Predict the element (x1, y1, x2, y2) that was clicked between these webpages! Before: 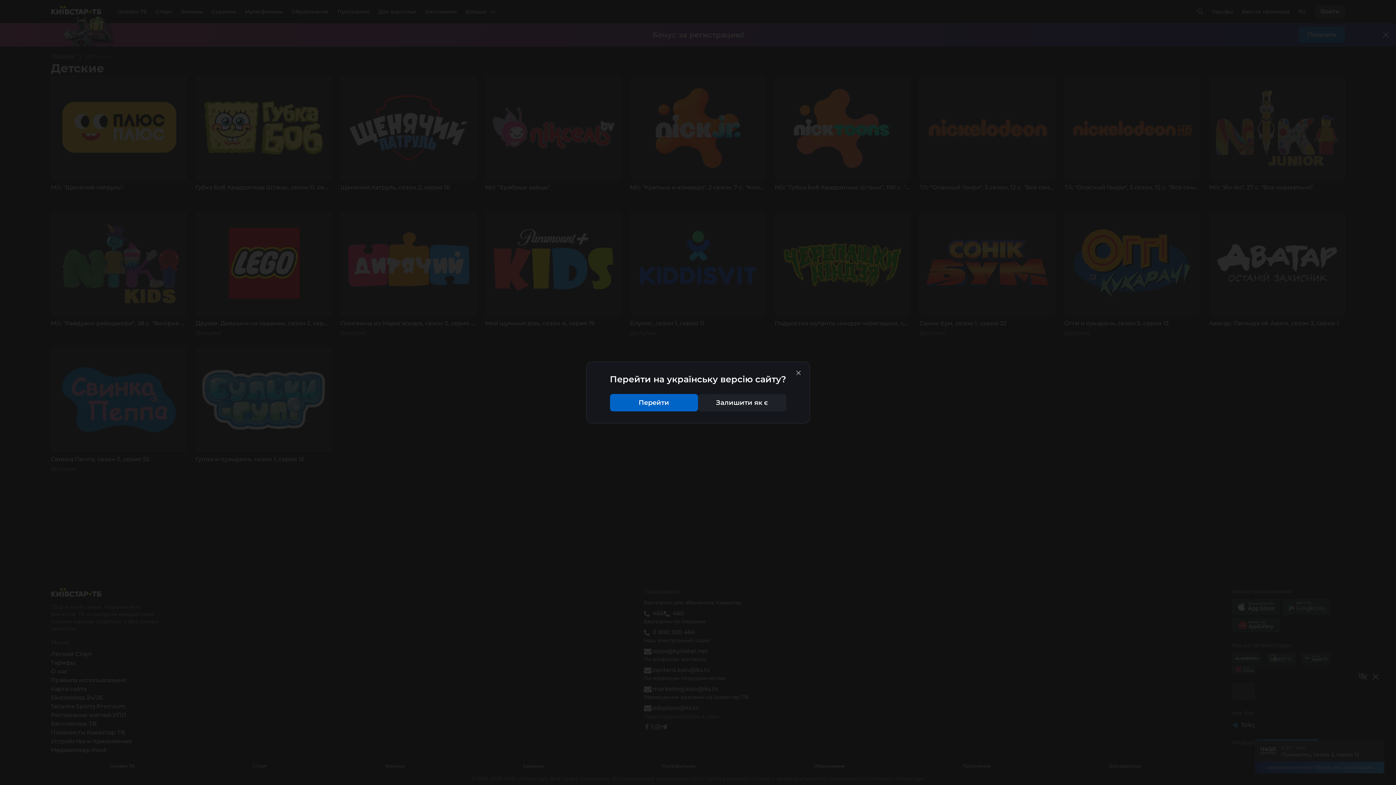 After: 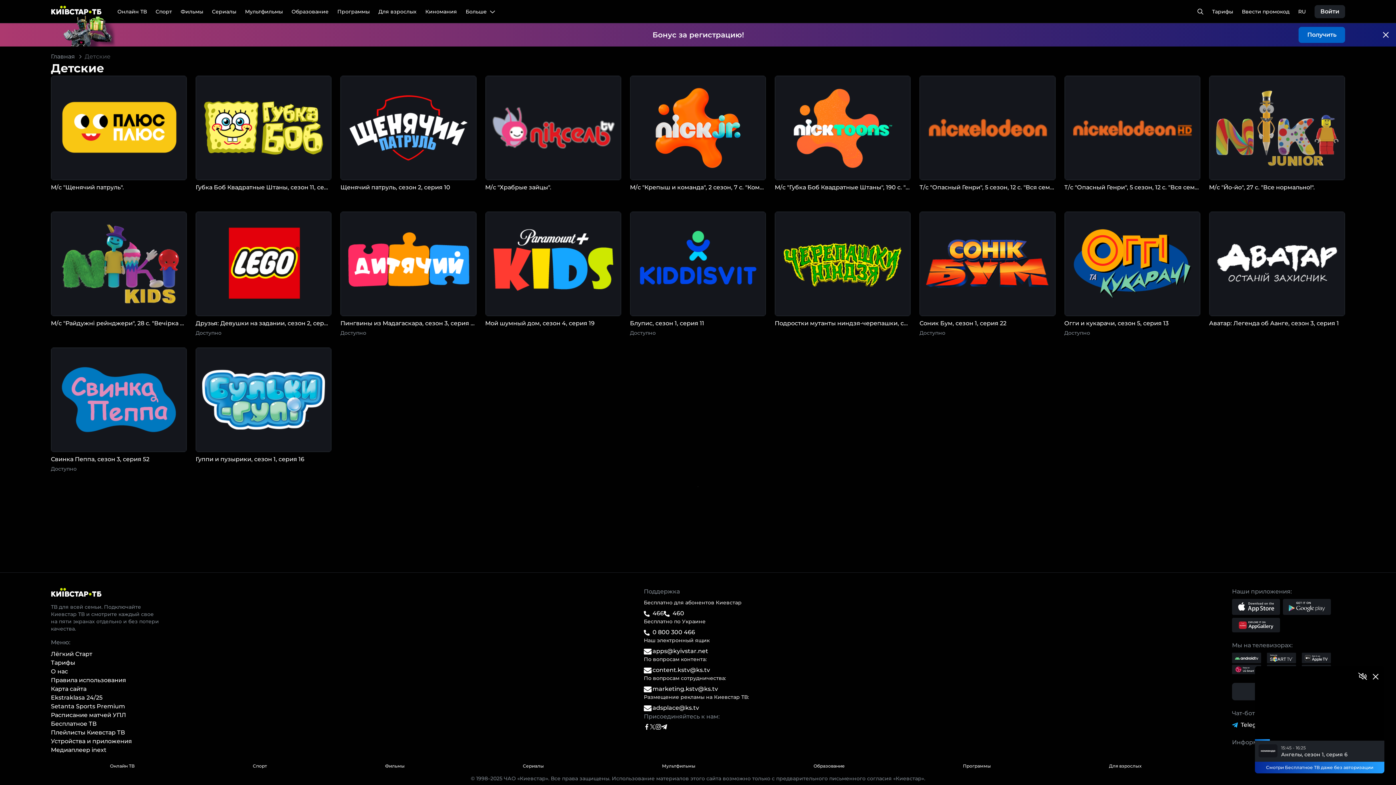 Action: bbox: (698, 394, 786, 411) label: Залишити як є